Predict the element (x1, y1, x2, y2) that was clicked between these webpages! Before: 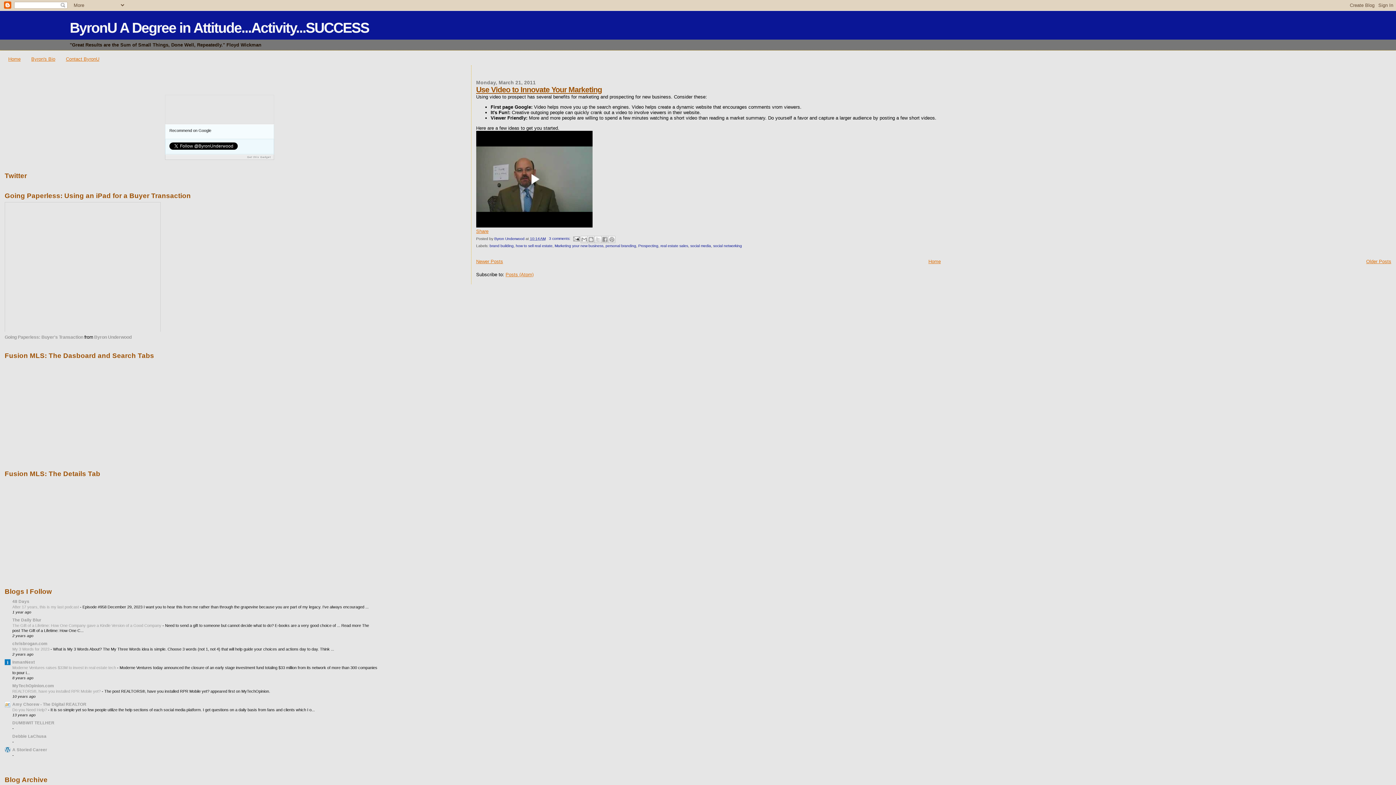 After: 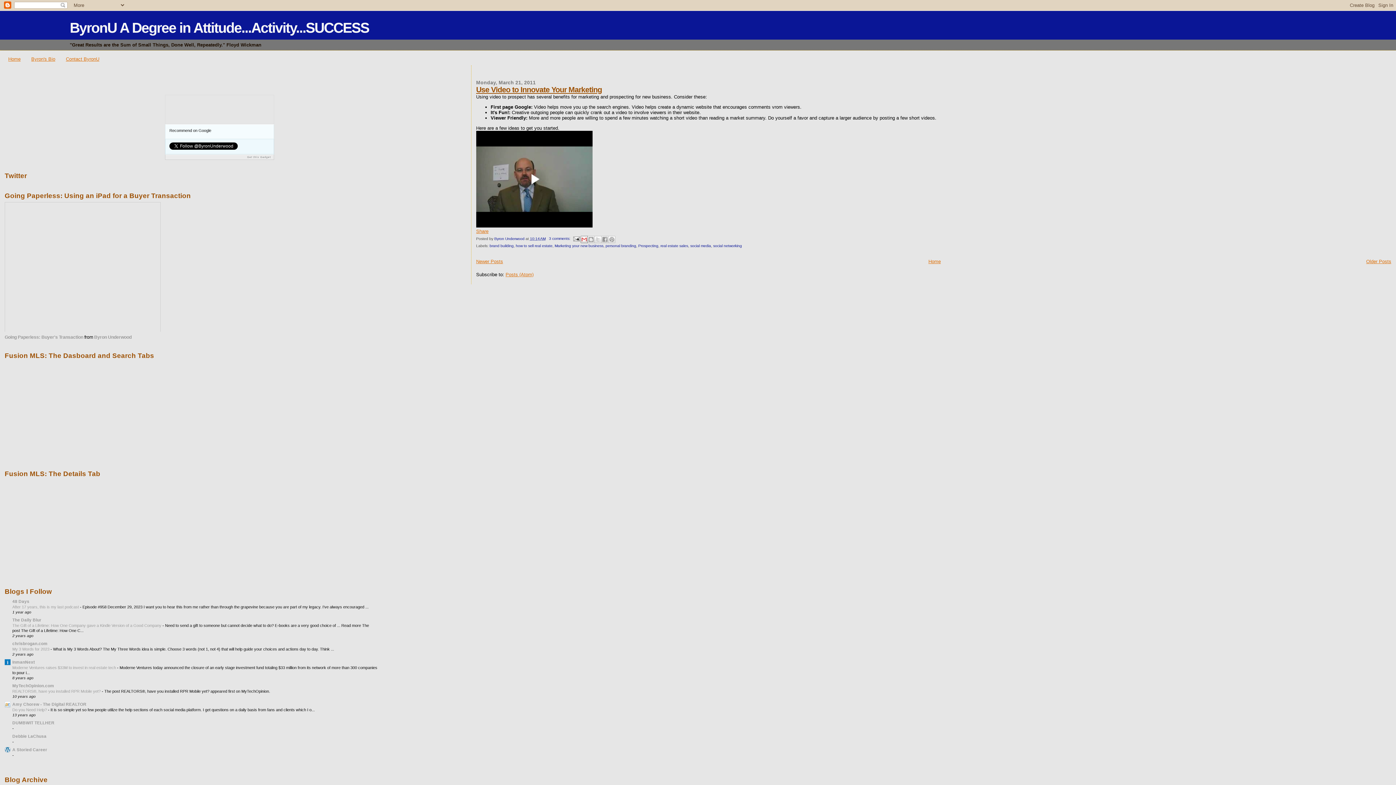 Action: label: Email This bbox: (580, 236, 588, 243)